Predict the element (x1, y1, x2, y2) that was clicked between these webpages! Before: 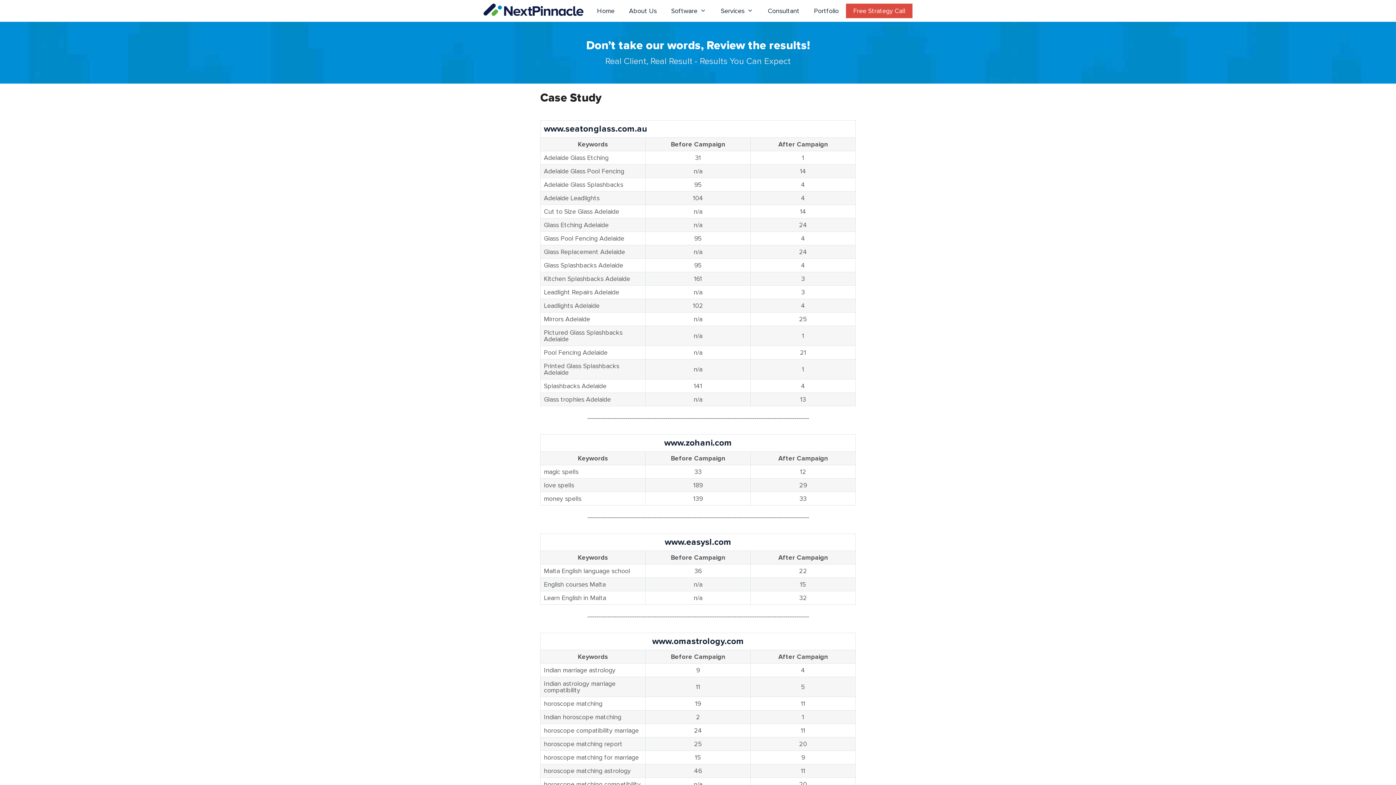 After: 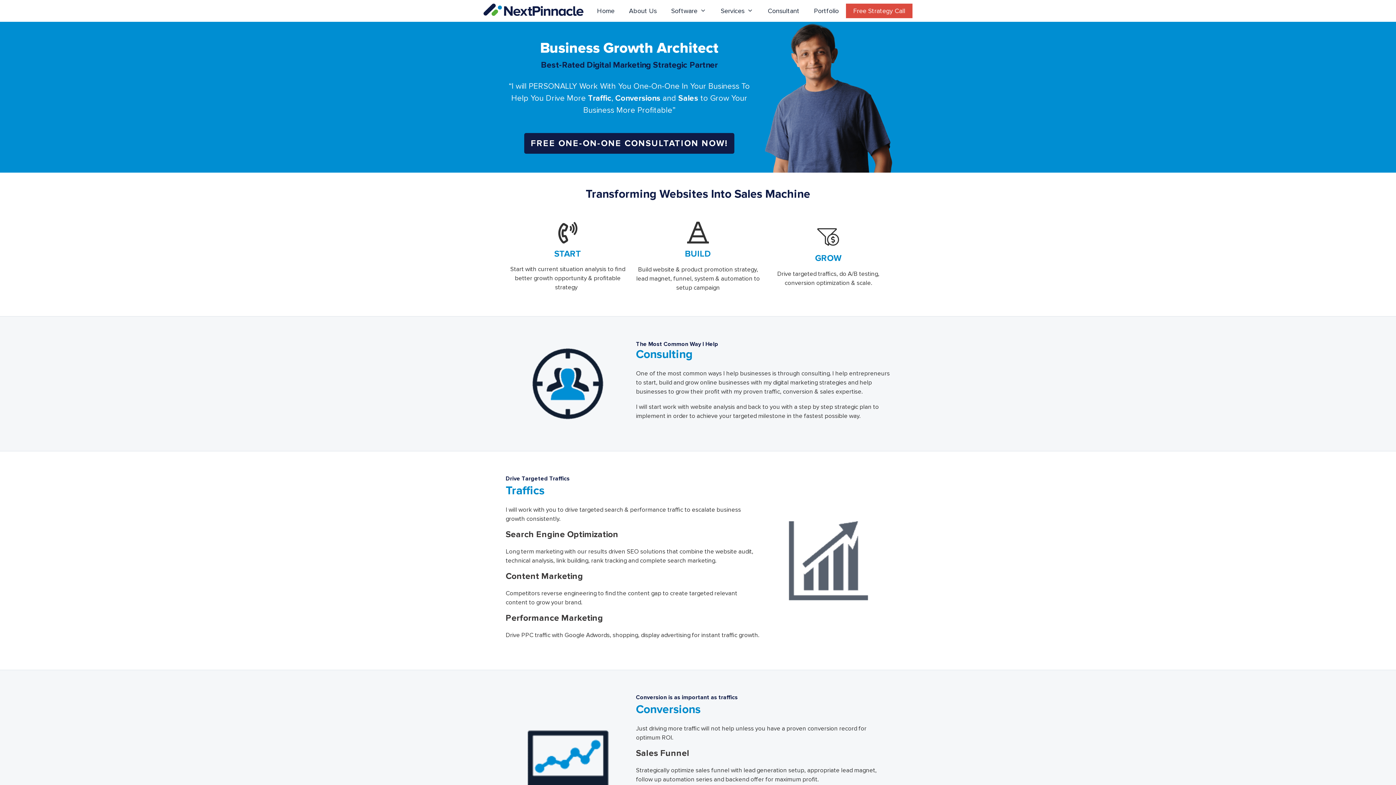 Action: bbox: (589, 3, 621, 18) label: Home